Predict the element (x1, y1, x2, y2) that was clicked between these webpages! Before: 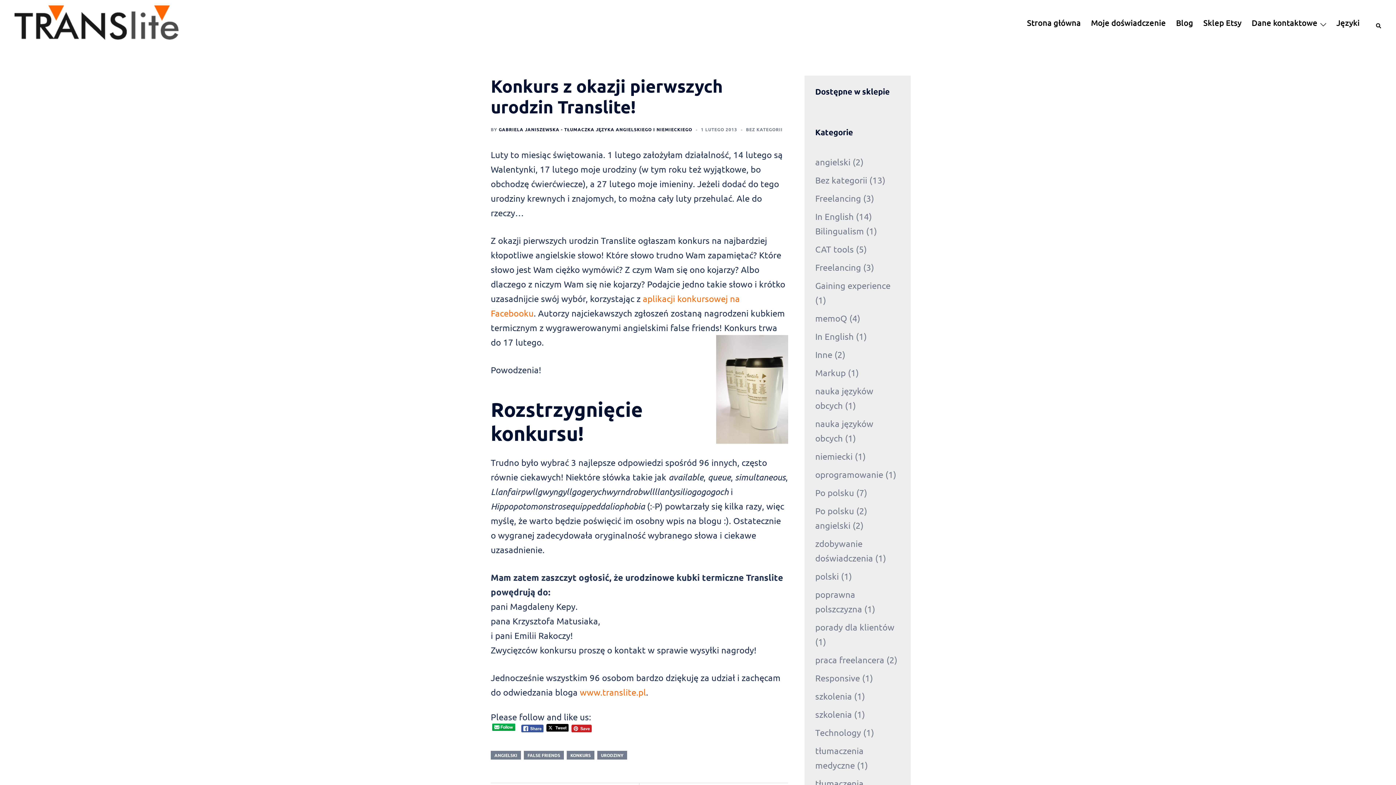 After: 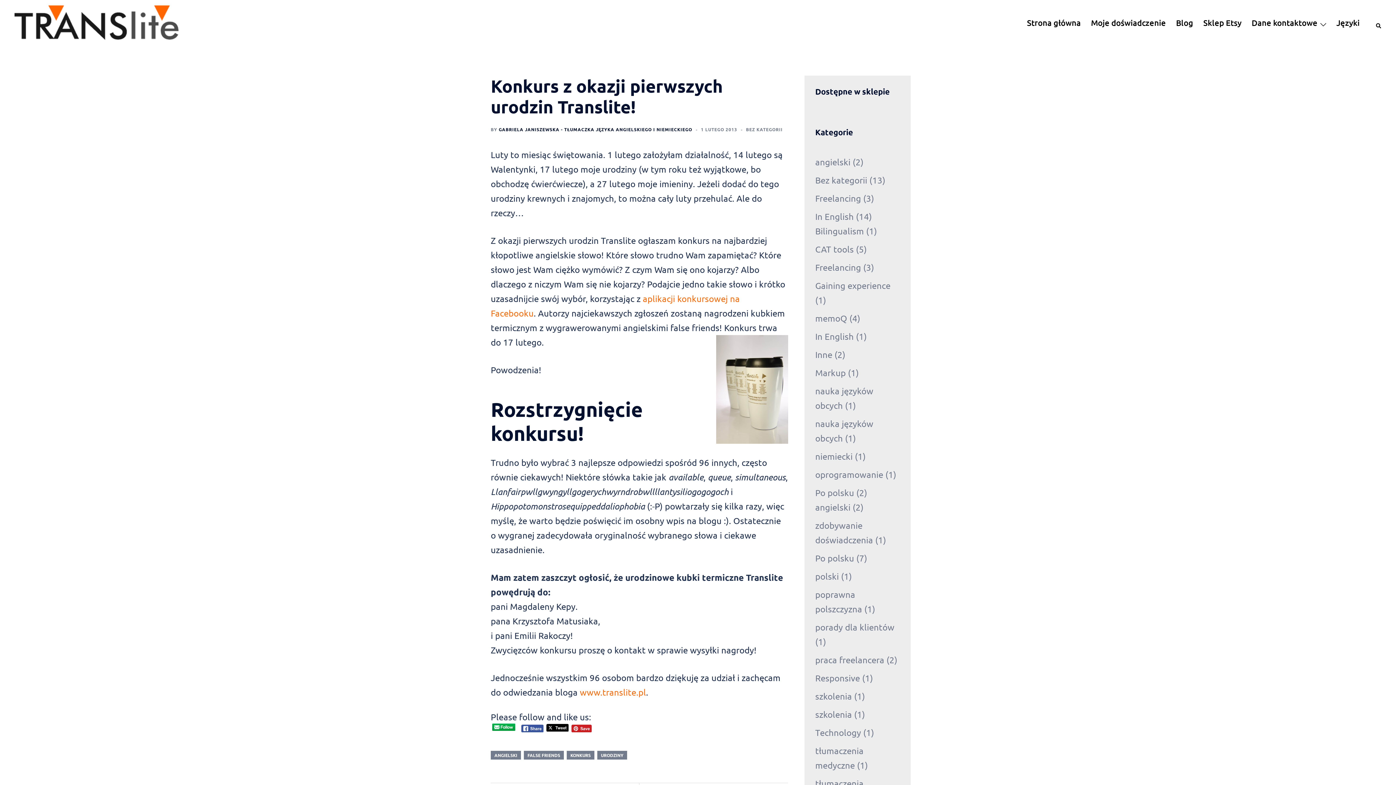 Action: bbox: (701, 126, 737, 132) label: 1 LUTEGO 2013